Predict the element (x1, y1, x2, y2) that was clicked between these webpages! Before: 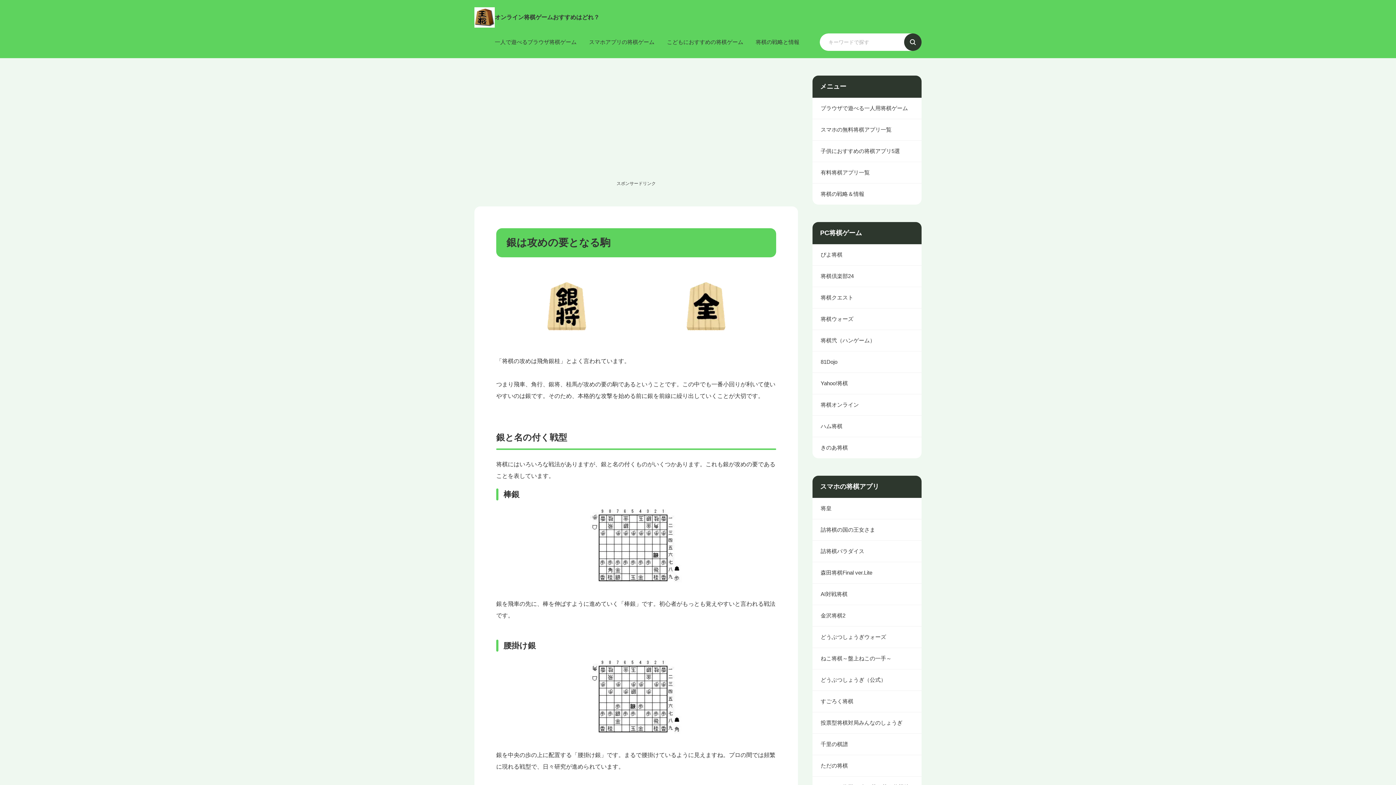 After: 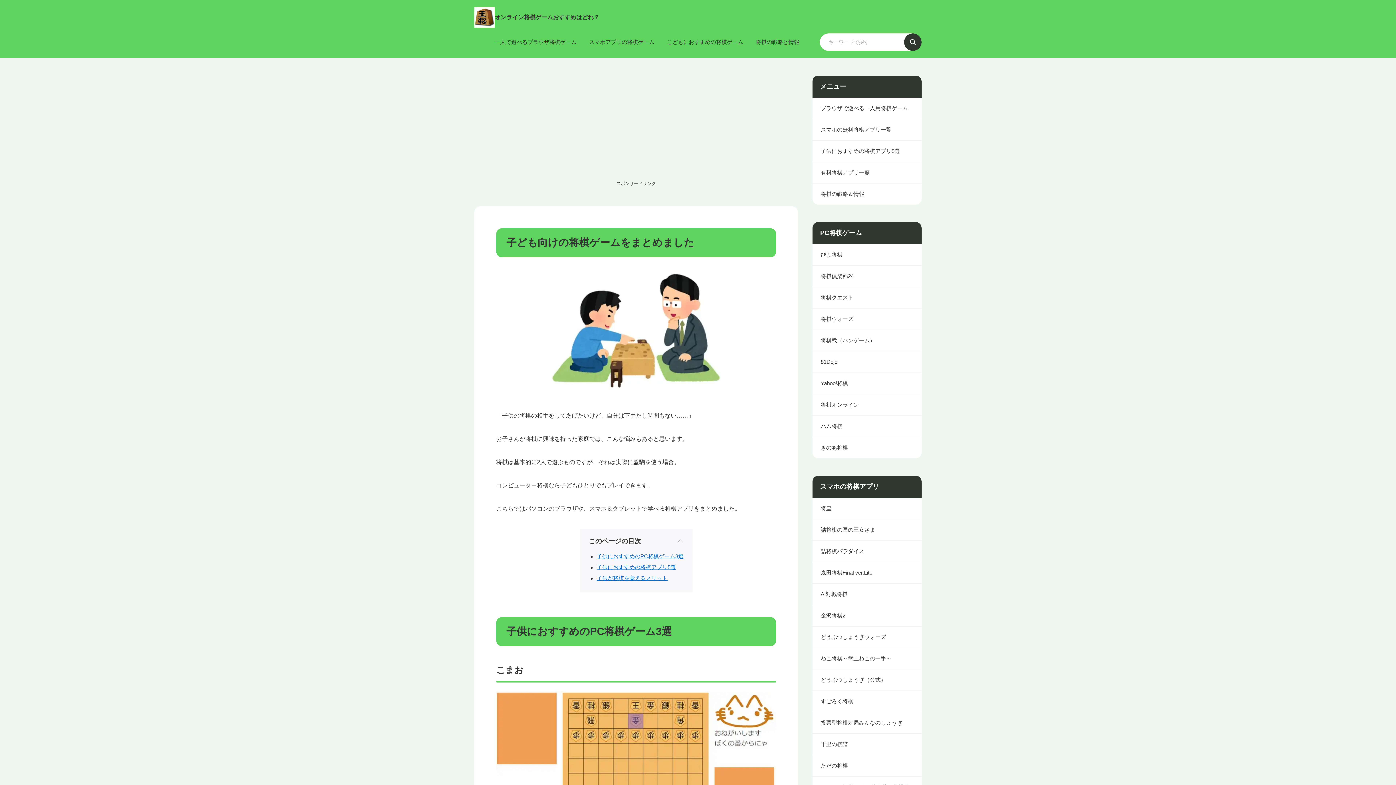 Action: label: こどもにおすすめの将棋ゲーム bbox: (667, 33, 743, 50)